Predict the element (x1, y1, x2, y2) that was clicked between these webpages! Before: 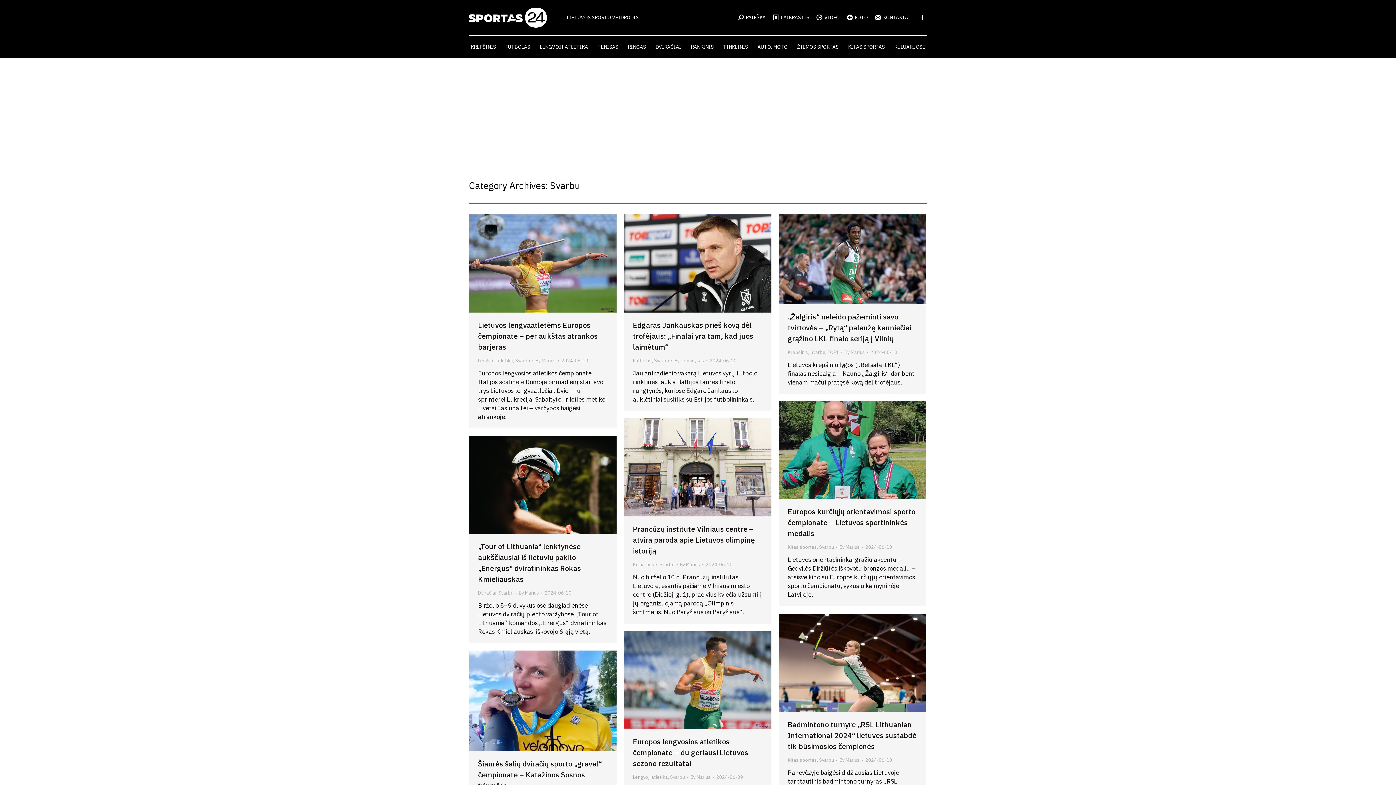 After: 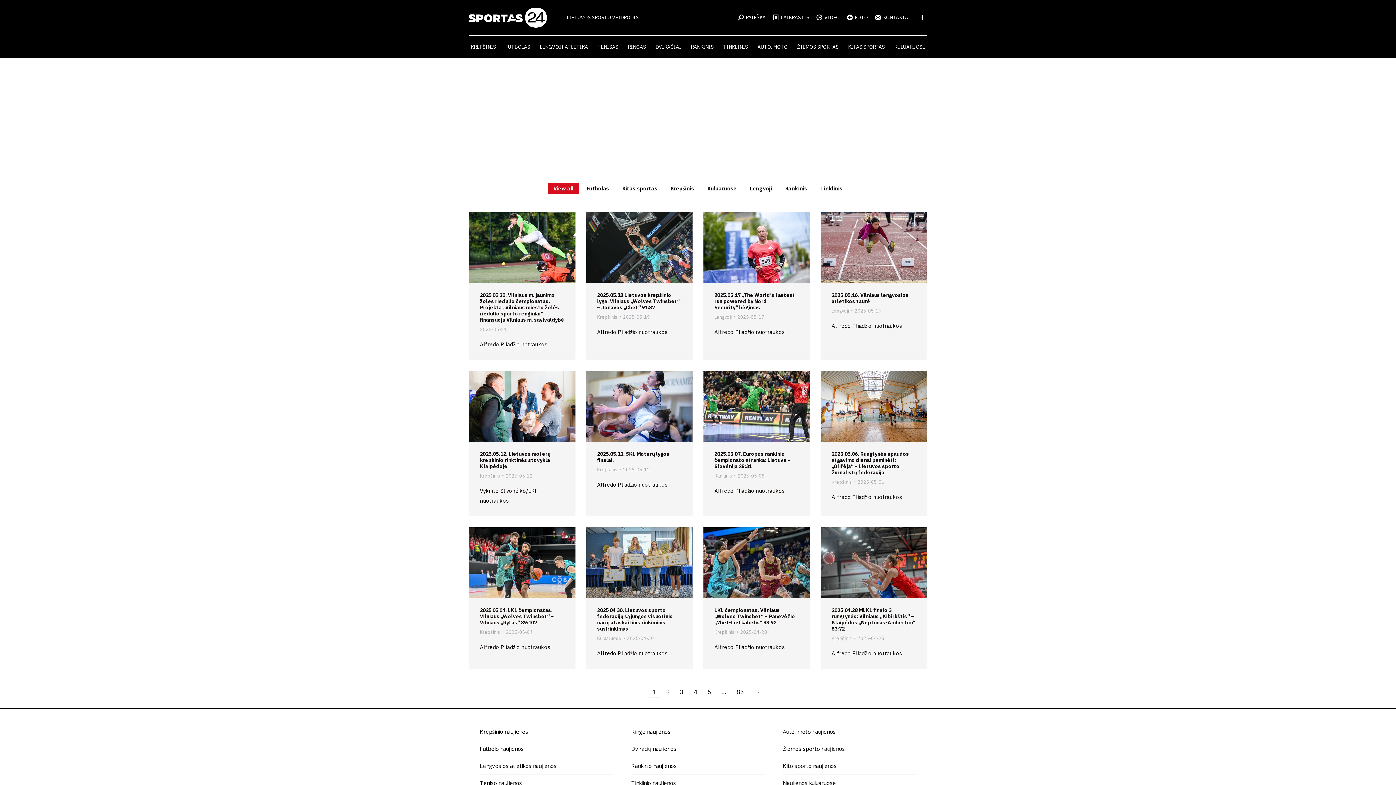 Action: label: FOTO bbox: (847, 14, 868, 20)